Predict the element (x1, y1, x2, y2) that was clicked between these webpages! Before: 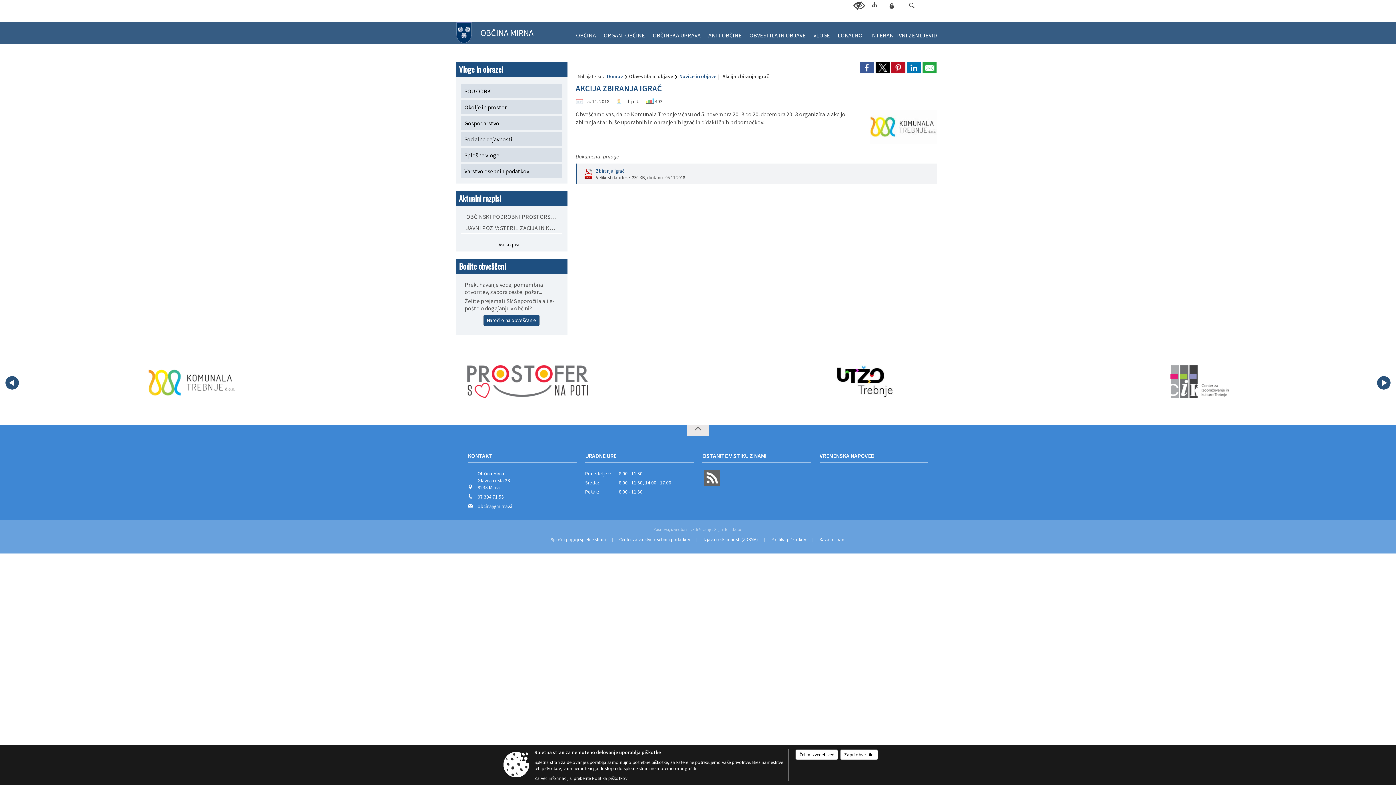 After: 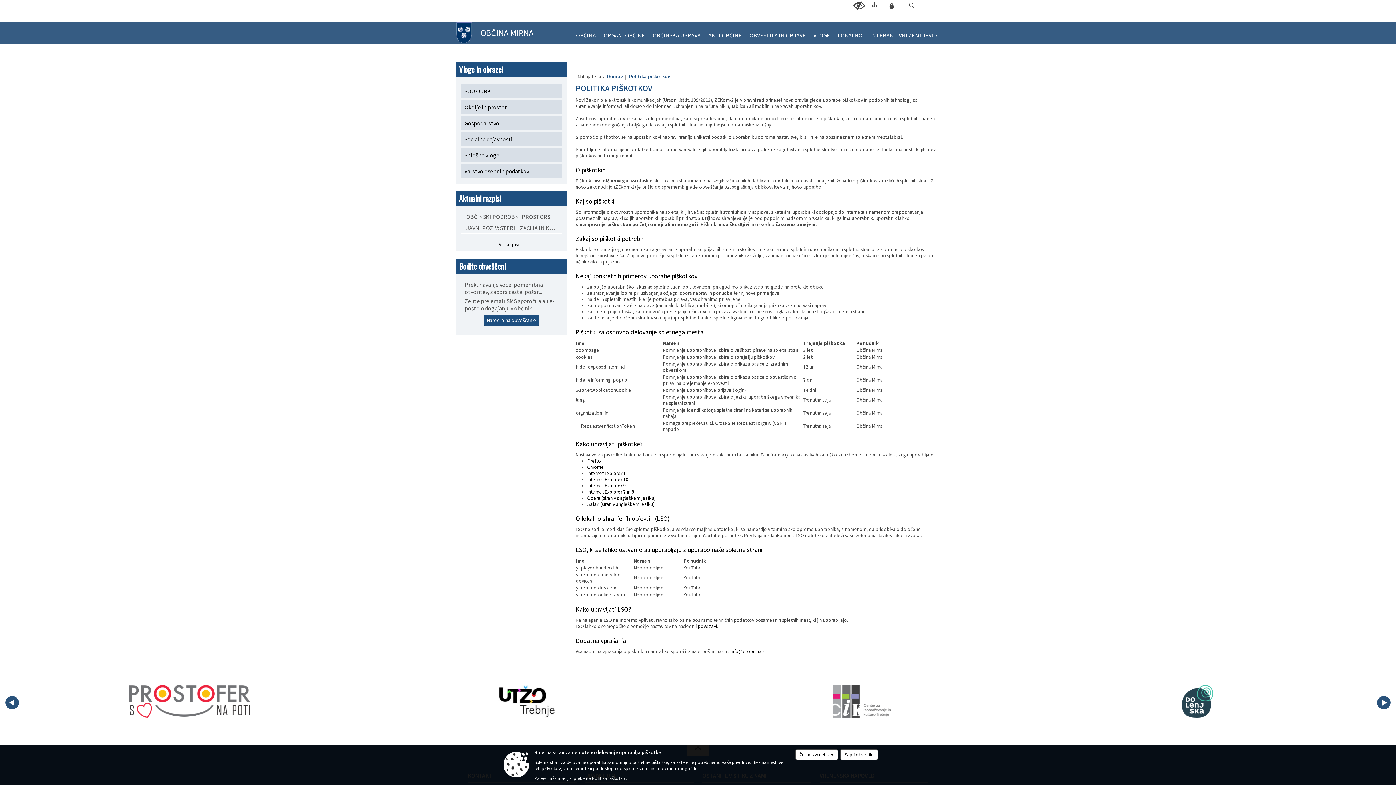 Action: label: Politika piškotkov bbox: (592, 775, 627, 781)